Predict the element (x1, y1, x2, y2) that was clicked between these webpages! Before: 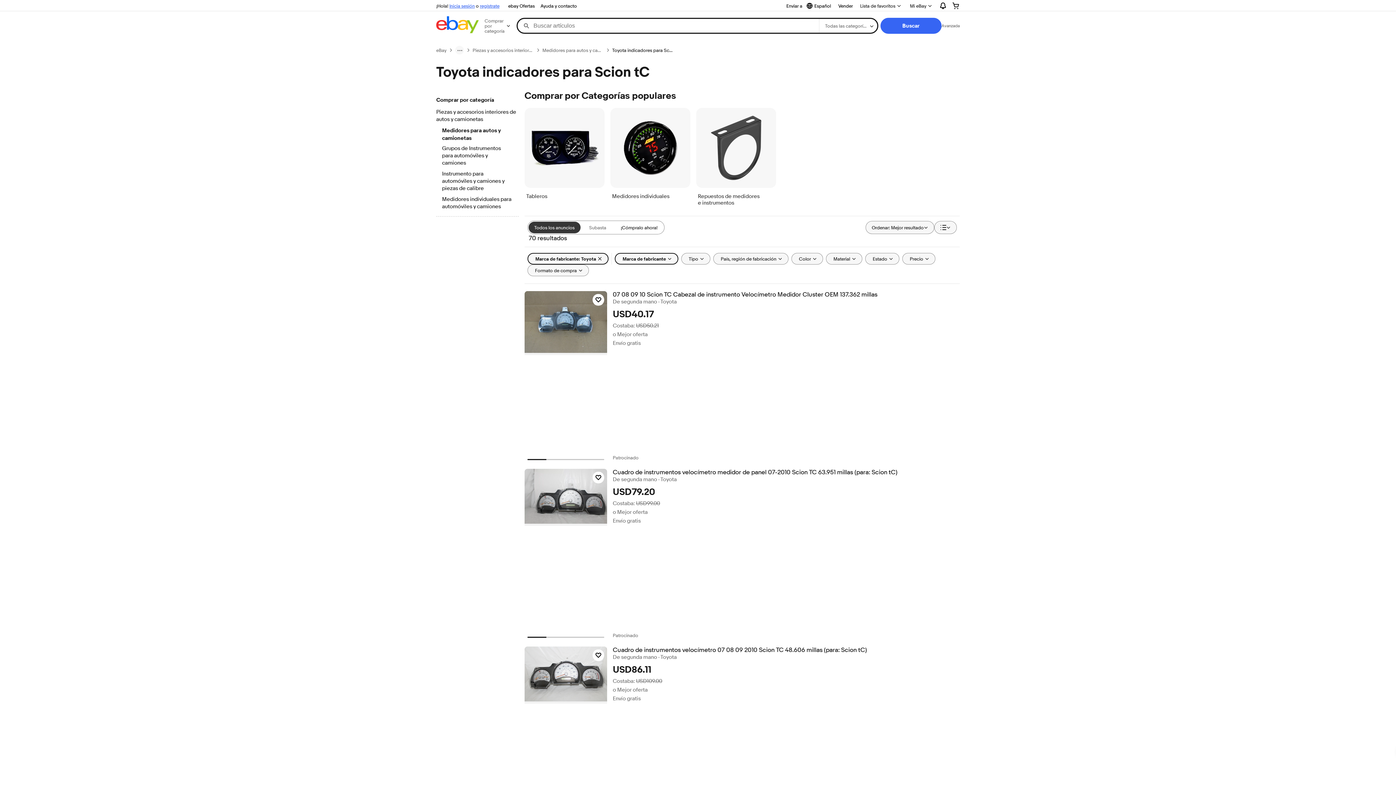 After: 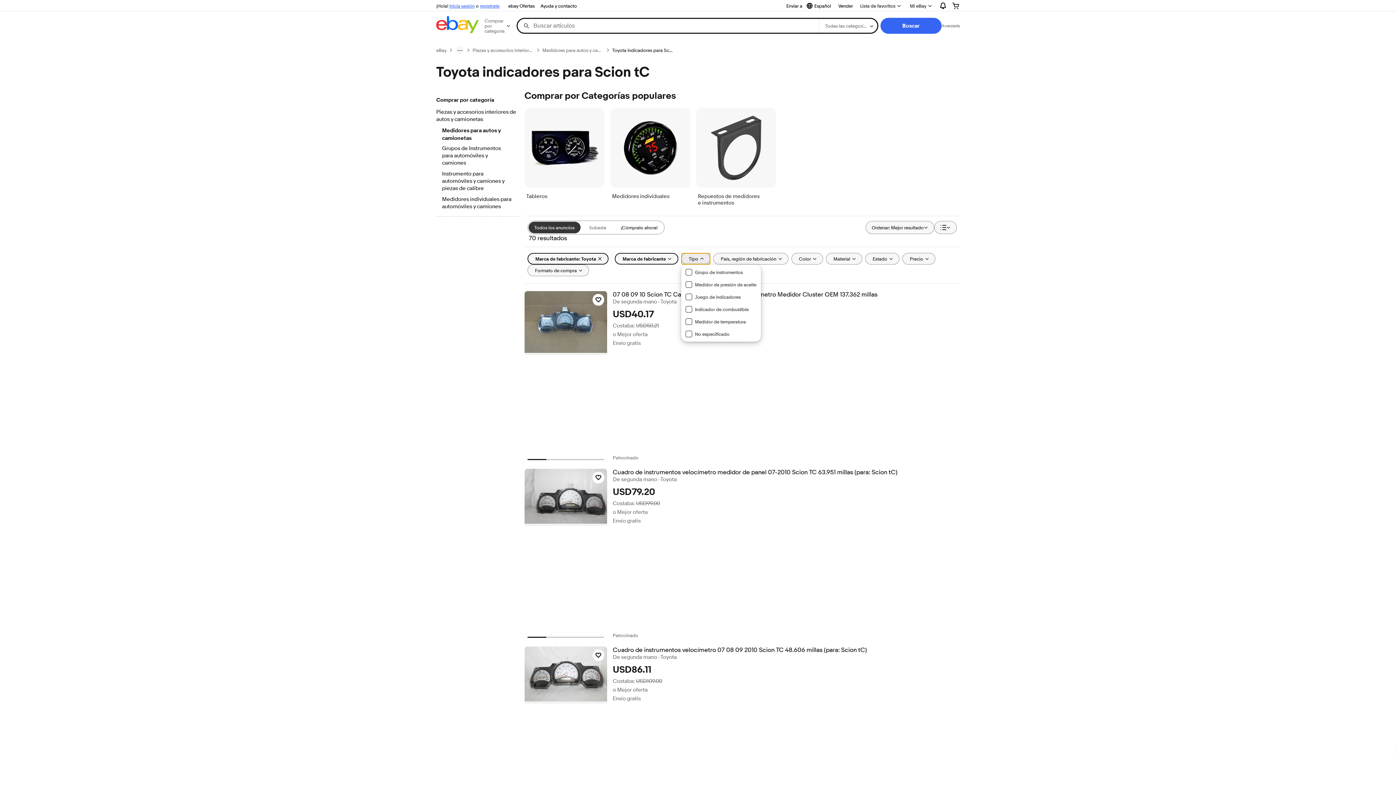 Action: label: Tipo bbox: (681, 253, 710, 264)